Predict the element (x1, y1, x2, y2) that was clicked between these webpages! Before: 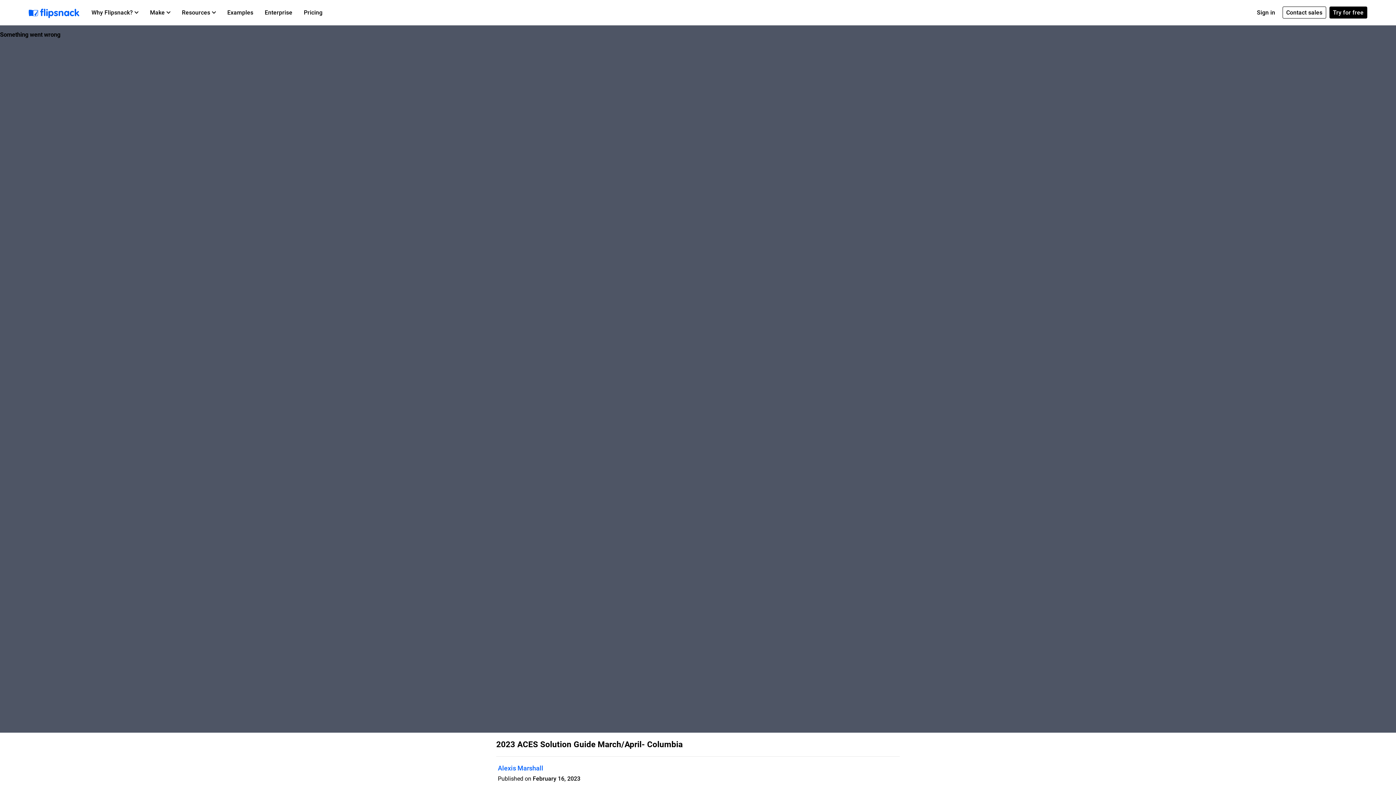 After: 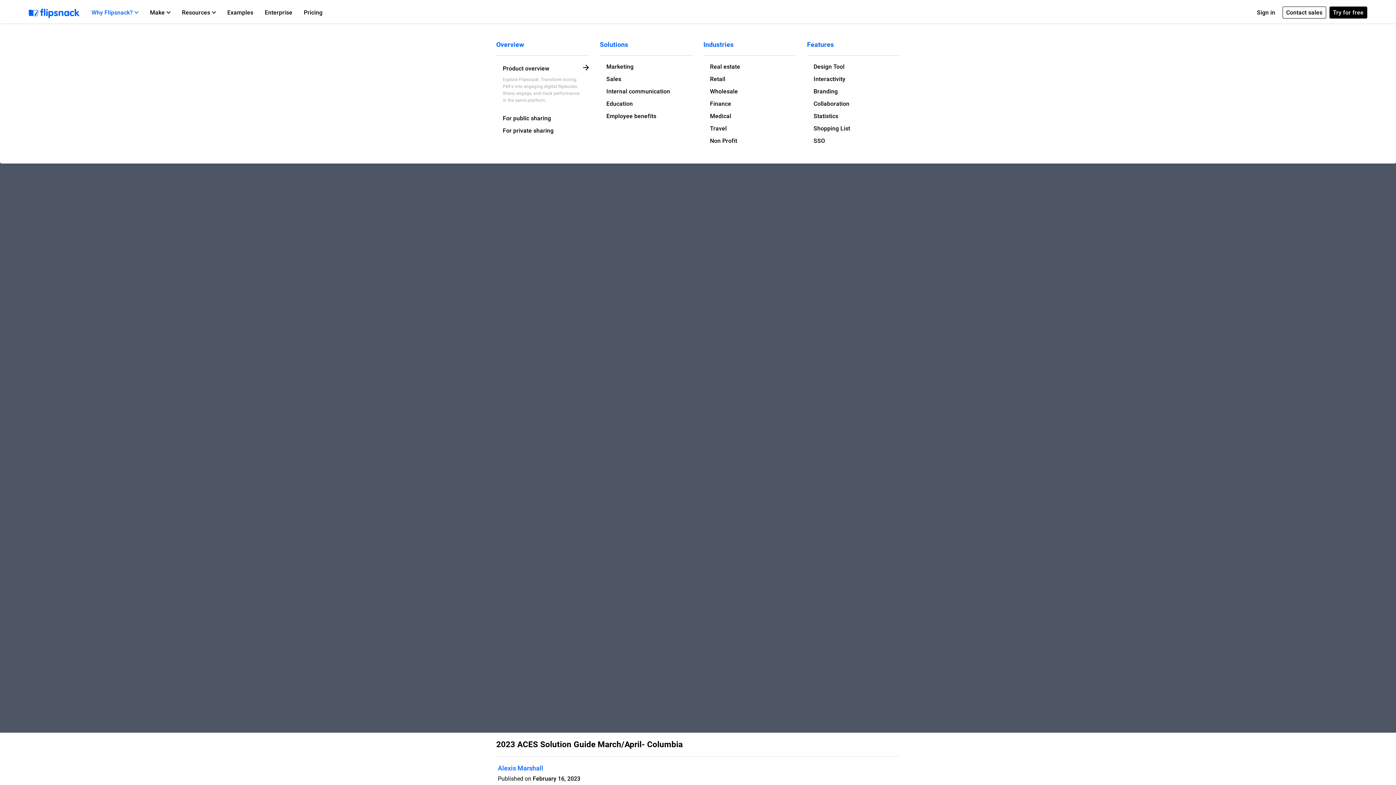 Action: bbox: (85, 1, 144, 23) label: Why Flipsnack?